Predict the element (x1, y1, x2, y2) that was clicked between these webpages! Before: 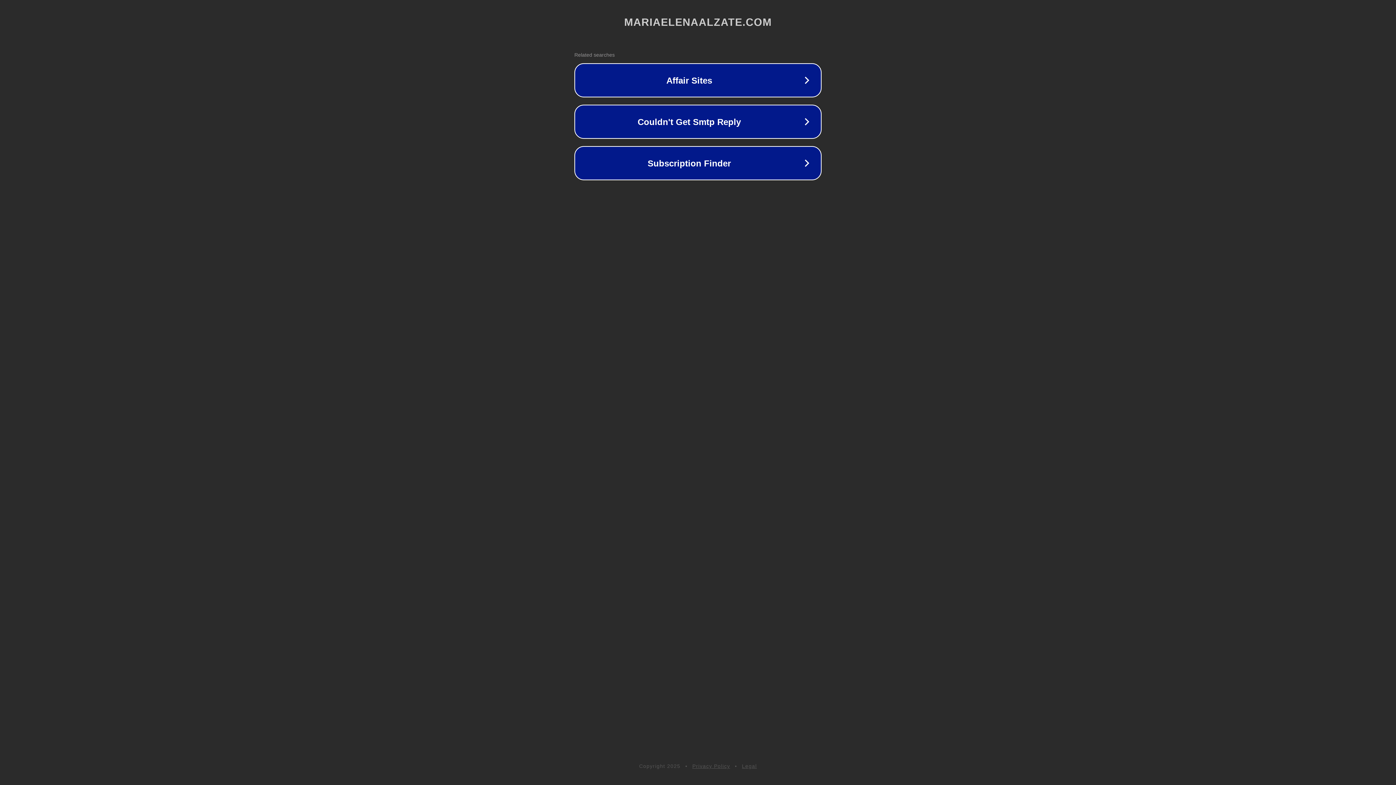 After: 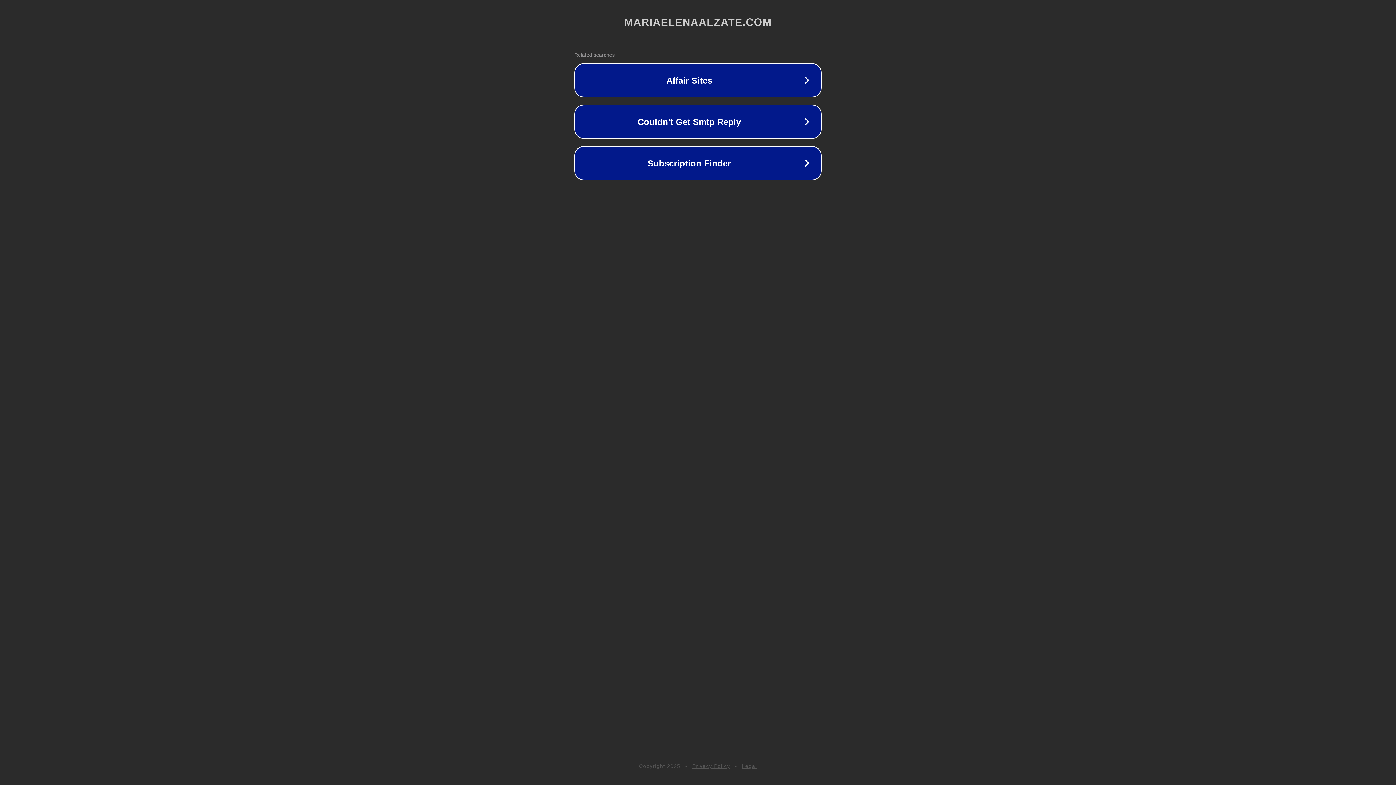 Action: bbox: (742, 763, 757, 769) label: Legal